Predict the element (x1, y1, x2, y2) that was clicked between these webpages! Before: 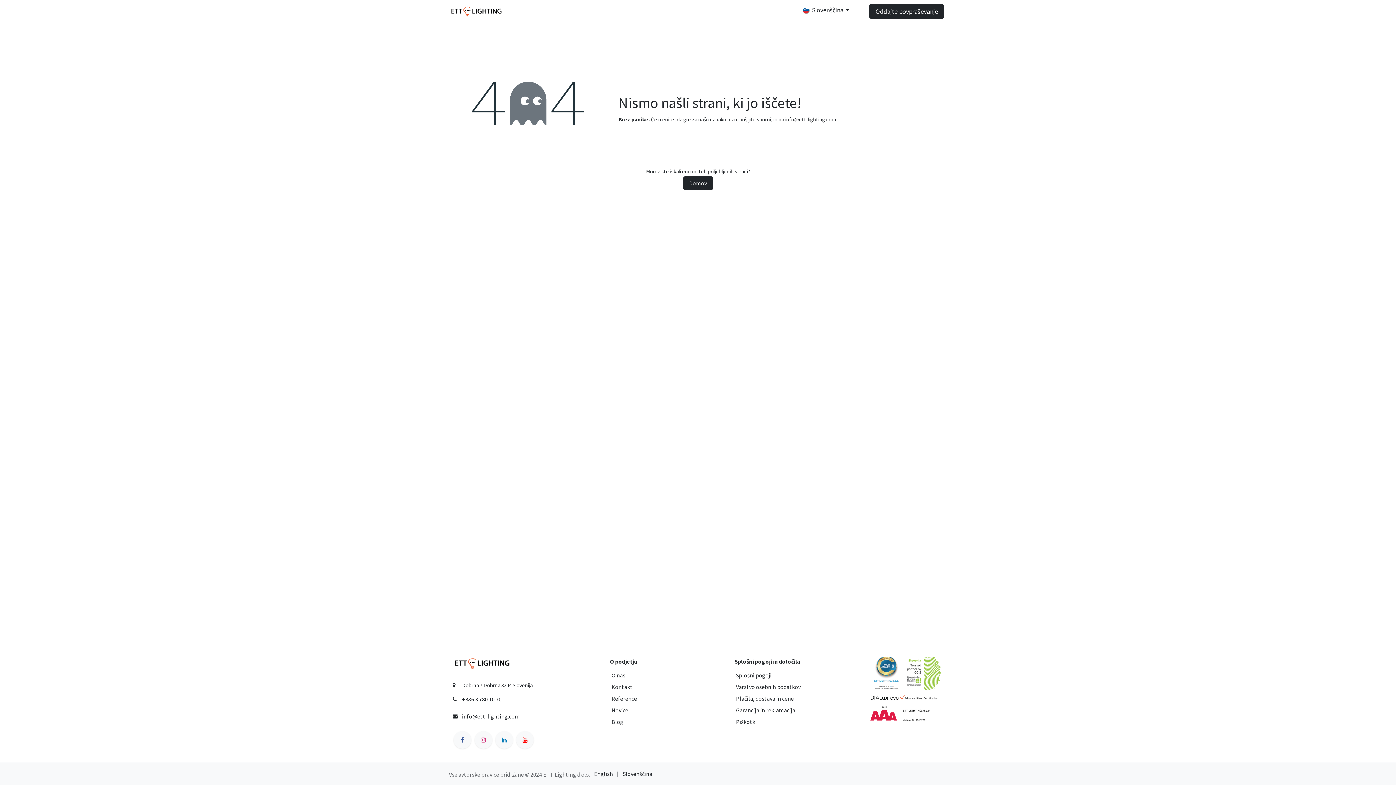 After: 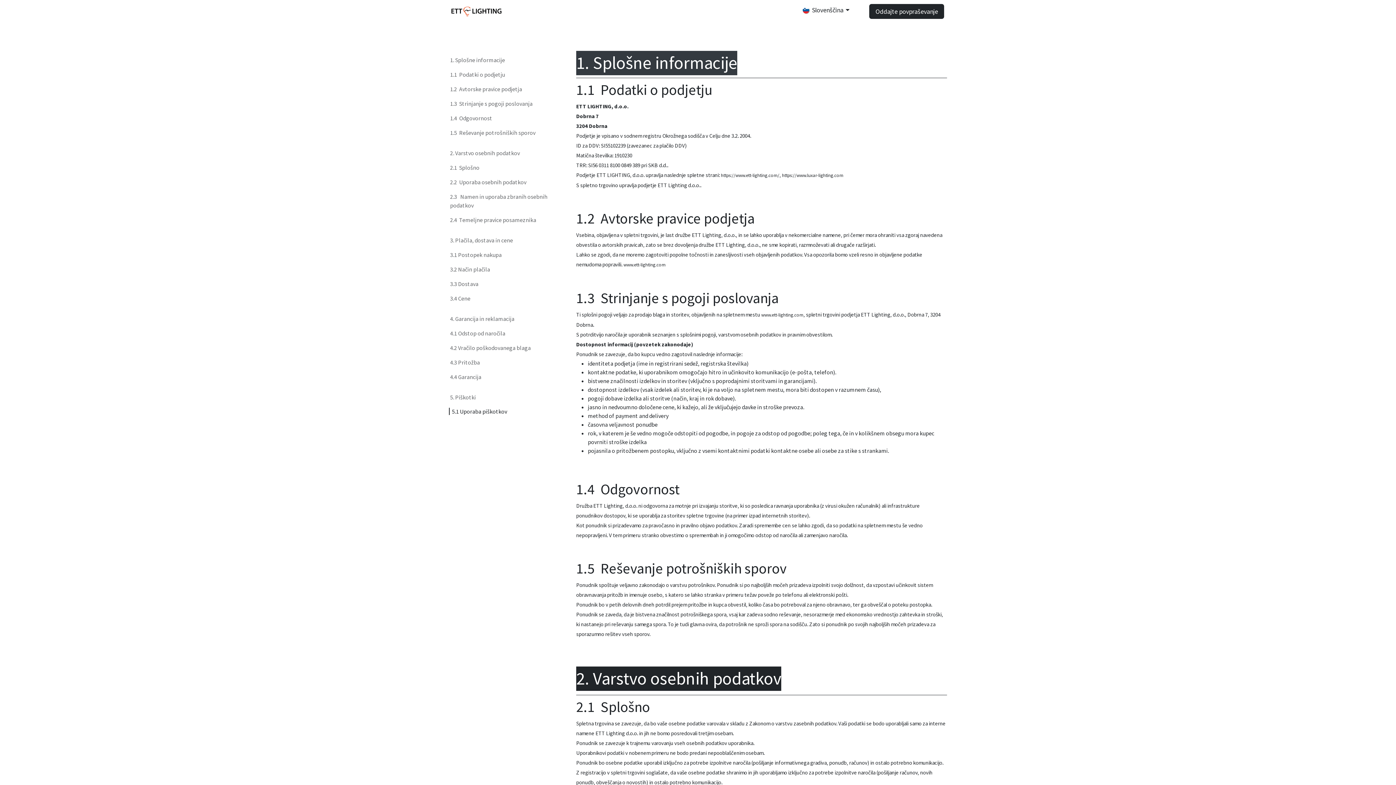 Action: bbox: (736, 672, 771, 679) label: Splošni pogoji